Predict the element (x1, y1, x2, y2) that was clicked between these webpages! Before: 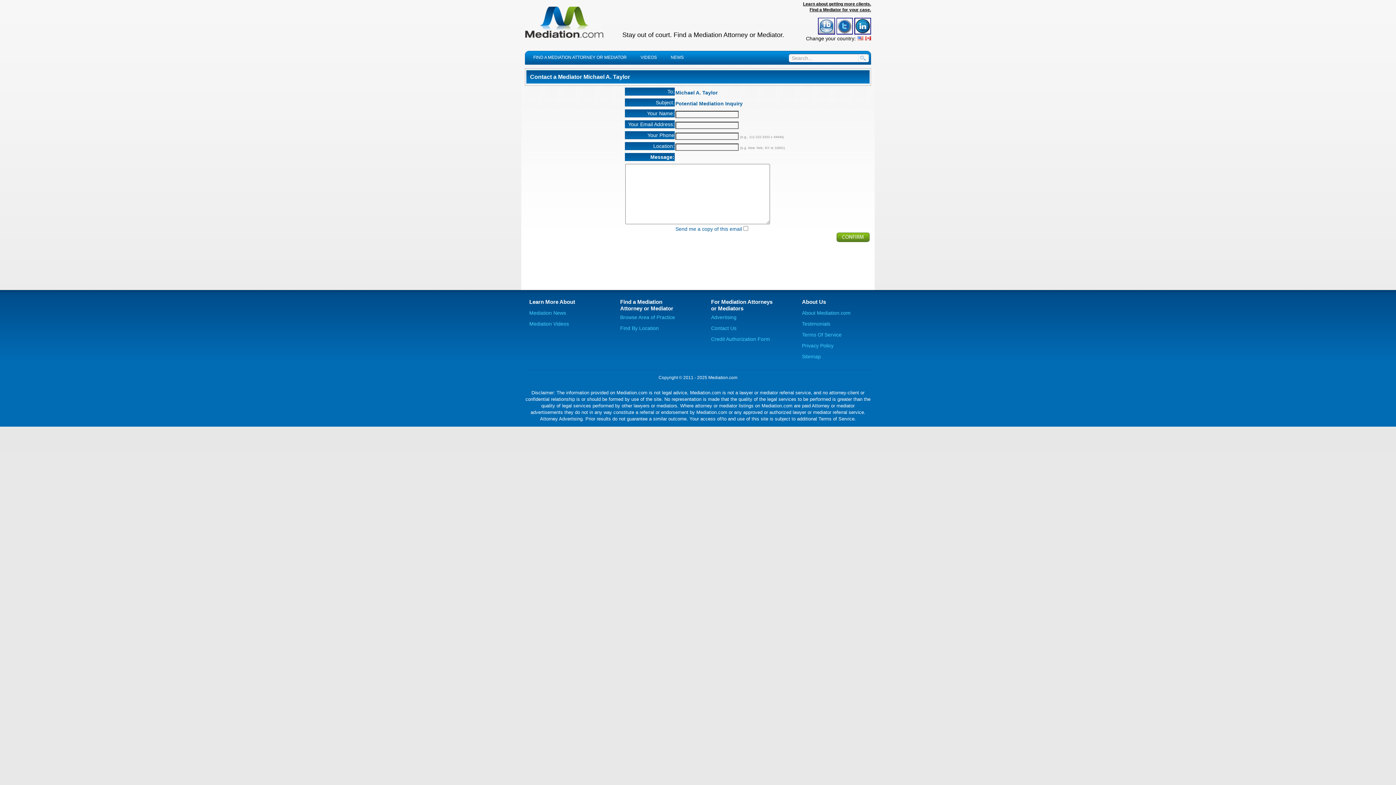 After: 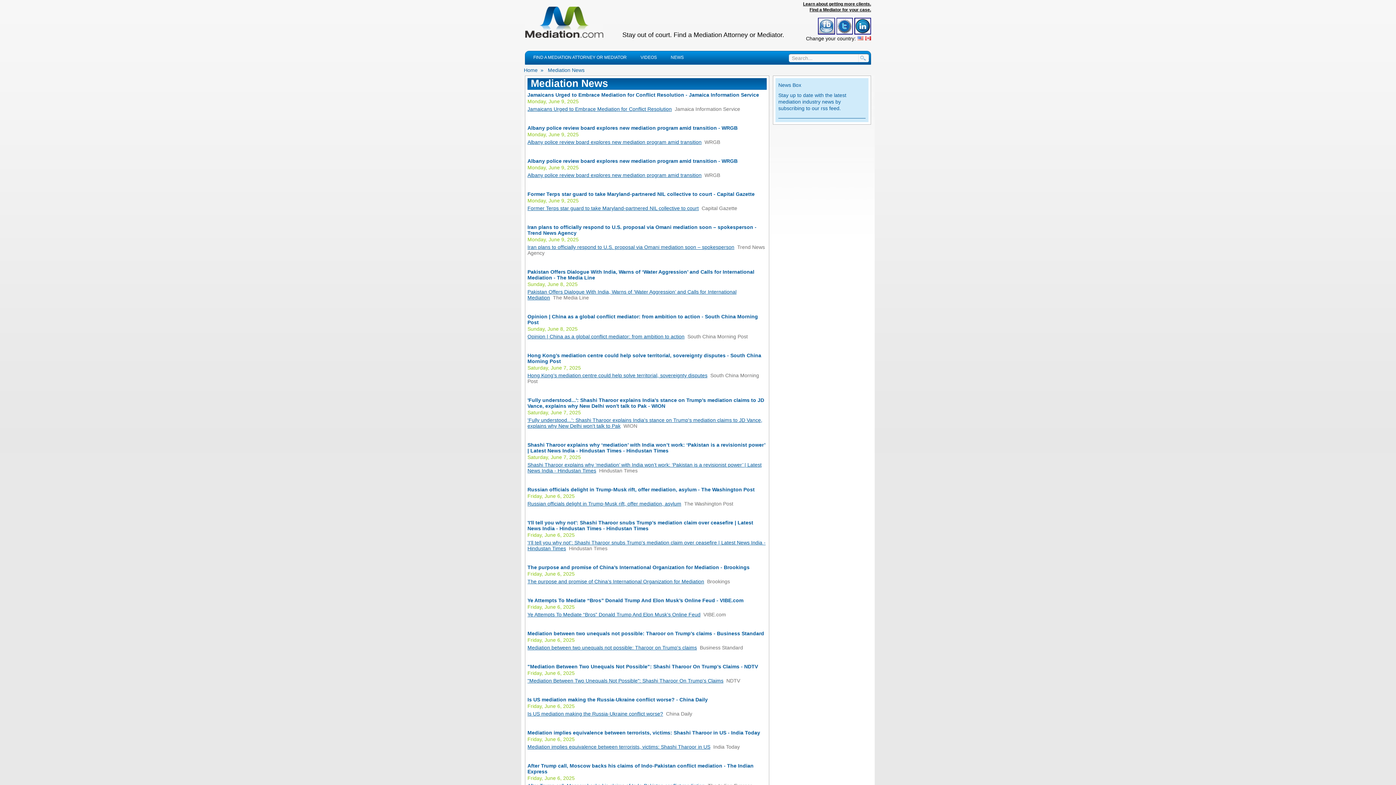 Action: label: Mediation News bbox: (529, 310, 566, 316)